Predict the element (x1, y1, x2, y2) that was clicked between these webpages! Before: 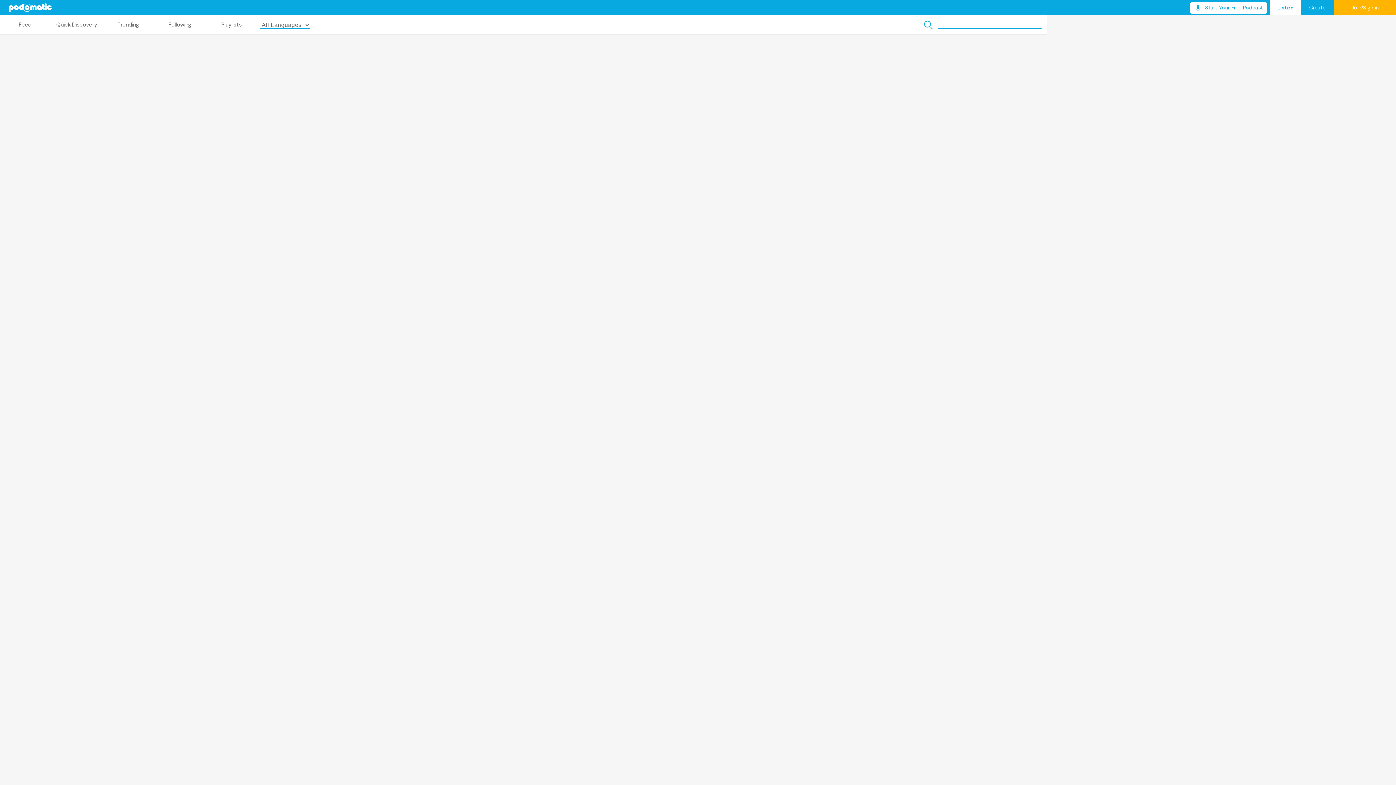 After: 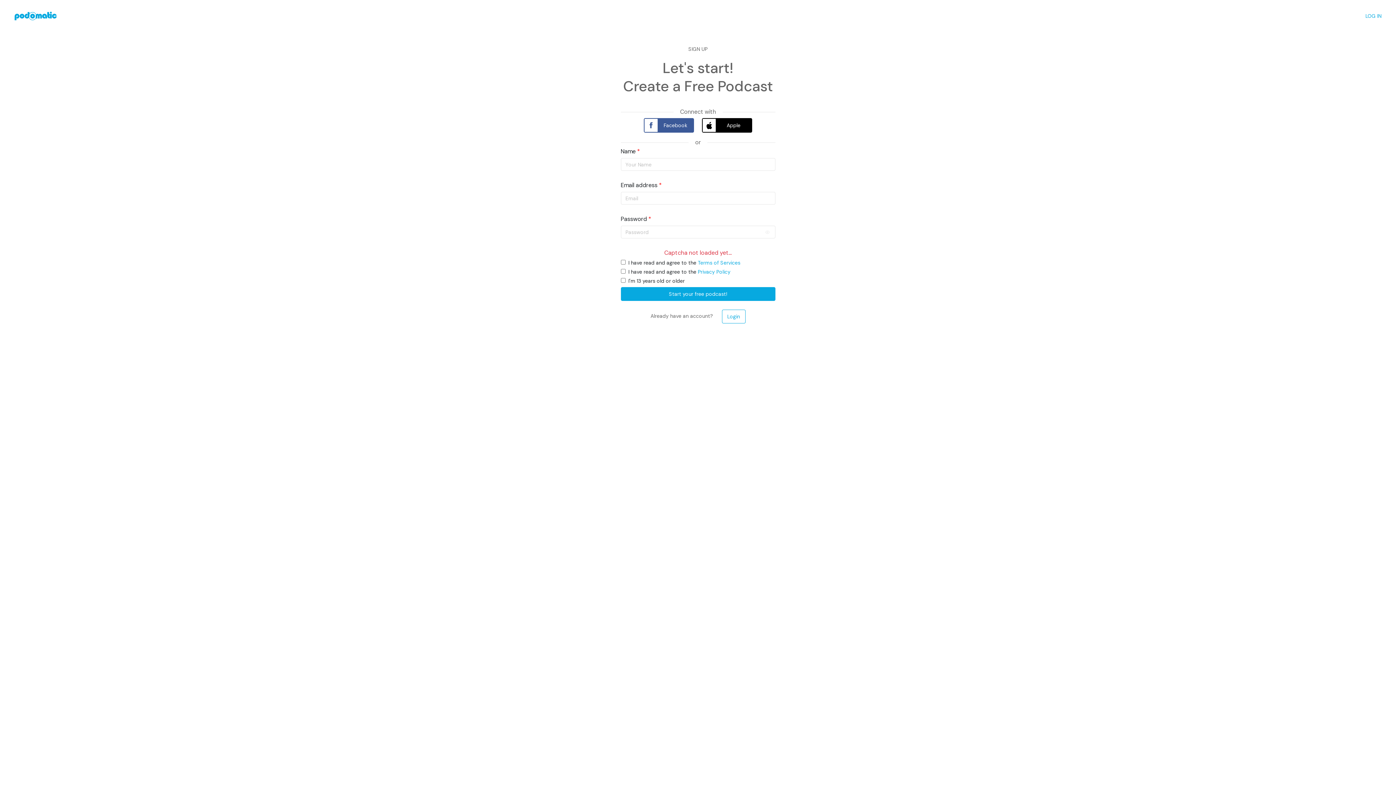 Action: bbox: (1190, 1, 1267, 13) label: Start Your Free Podcast